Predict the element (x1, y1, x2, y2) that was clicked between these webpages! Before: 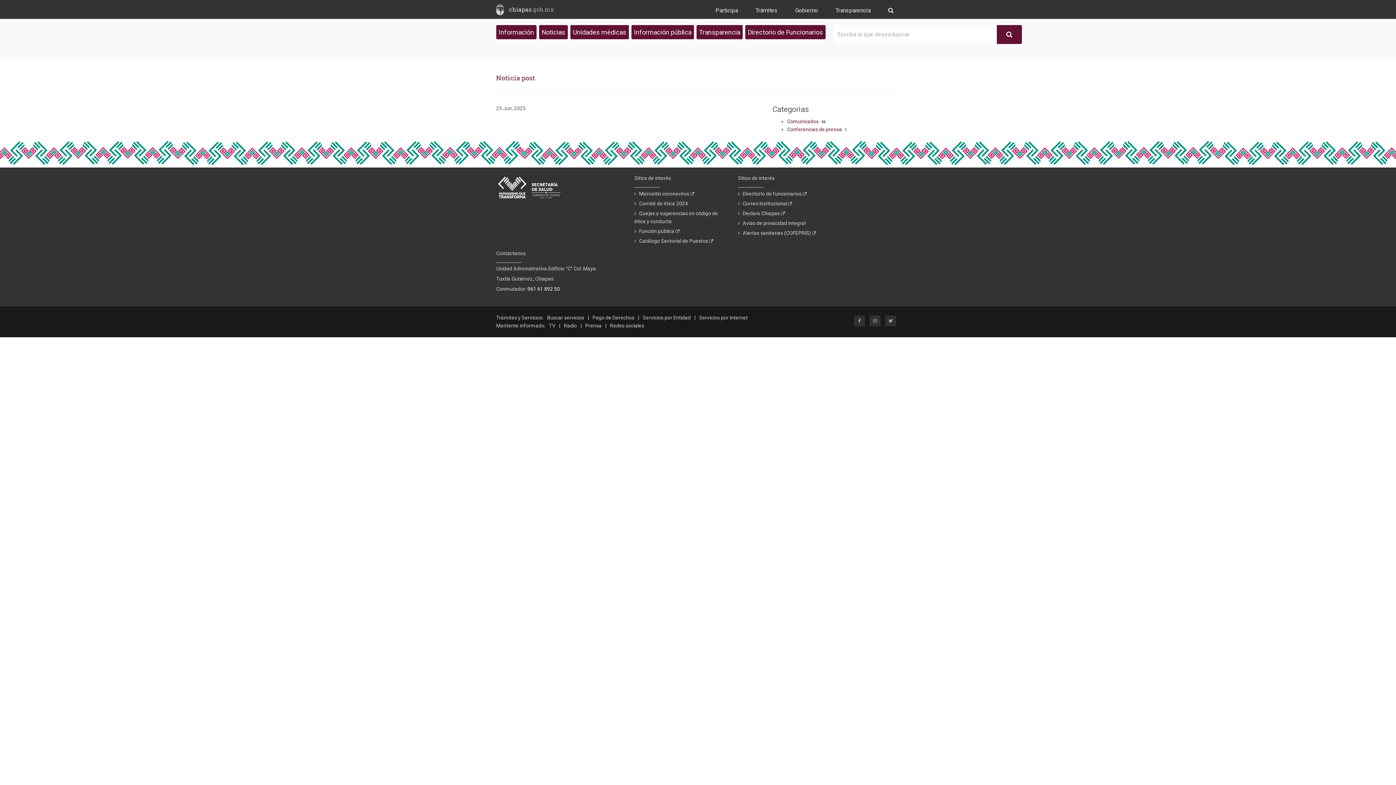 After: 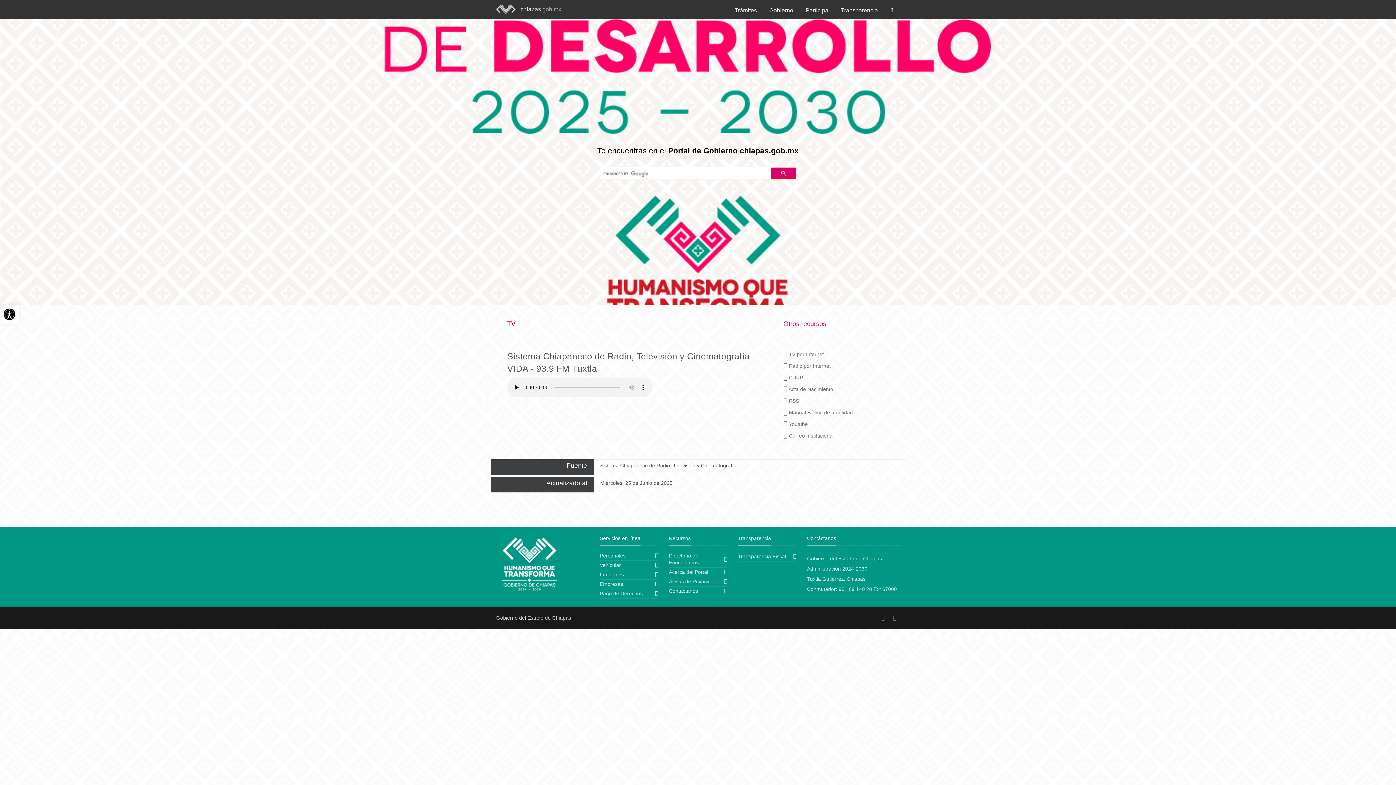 Action: label: Radio bbox: (564, 322, 577, 328)